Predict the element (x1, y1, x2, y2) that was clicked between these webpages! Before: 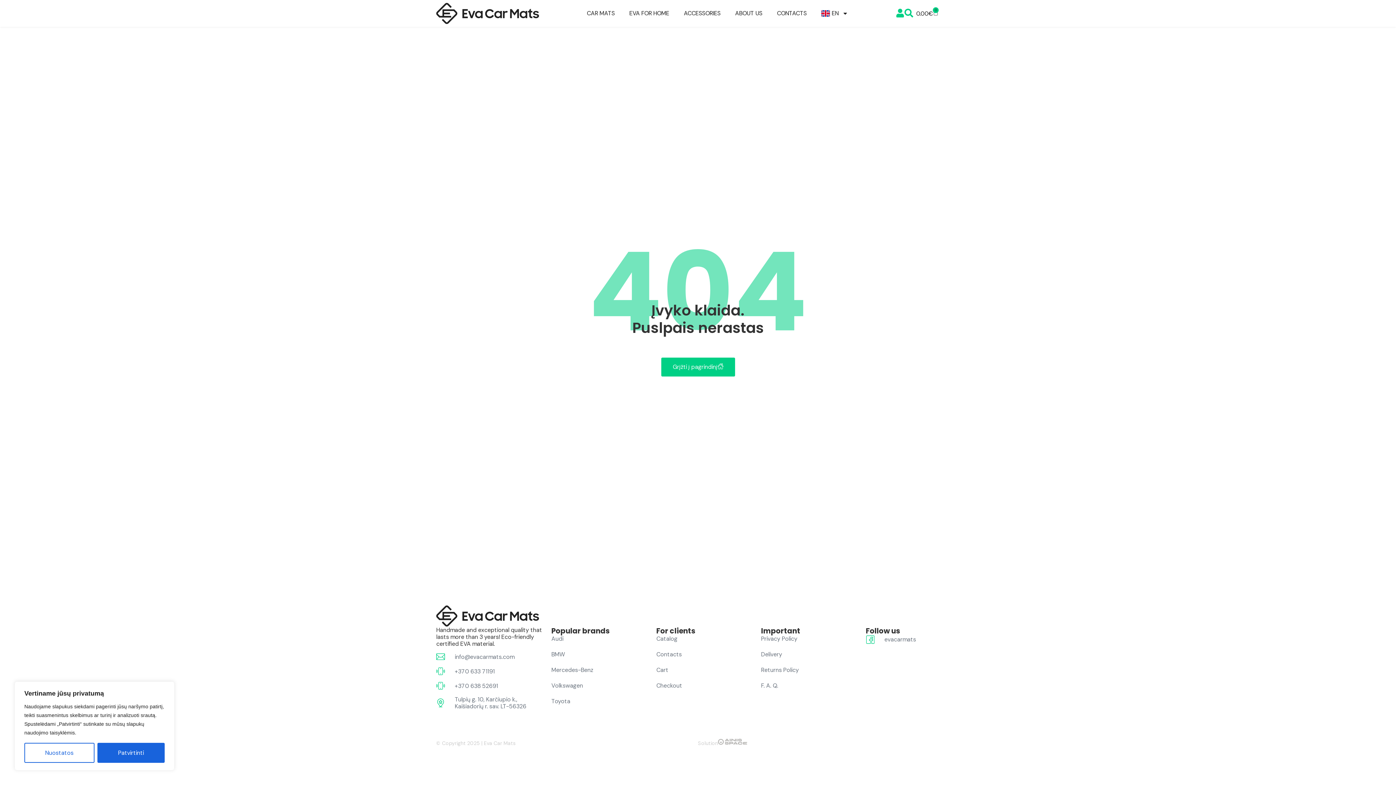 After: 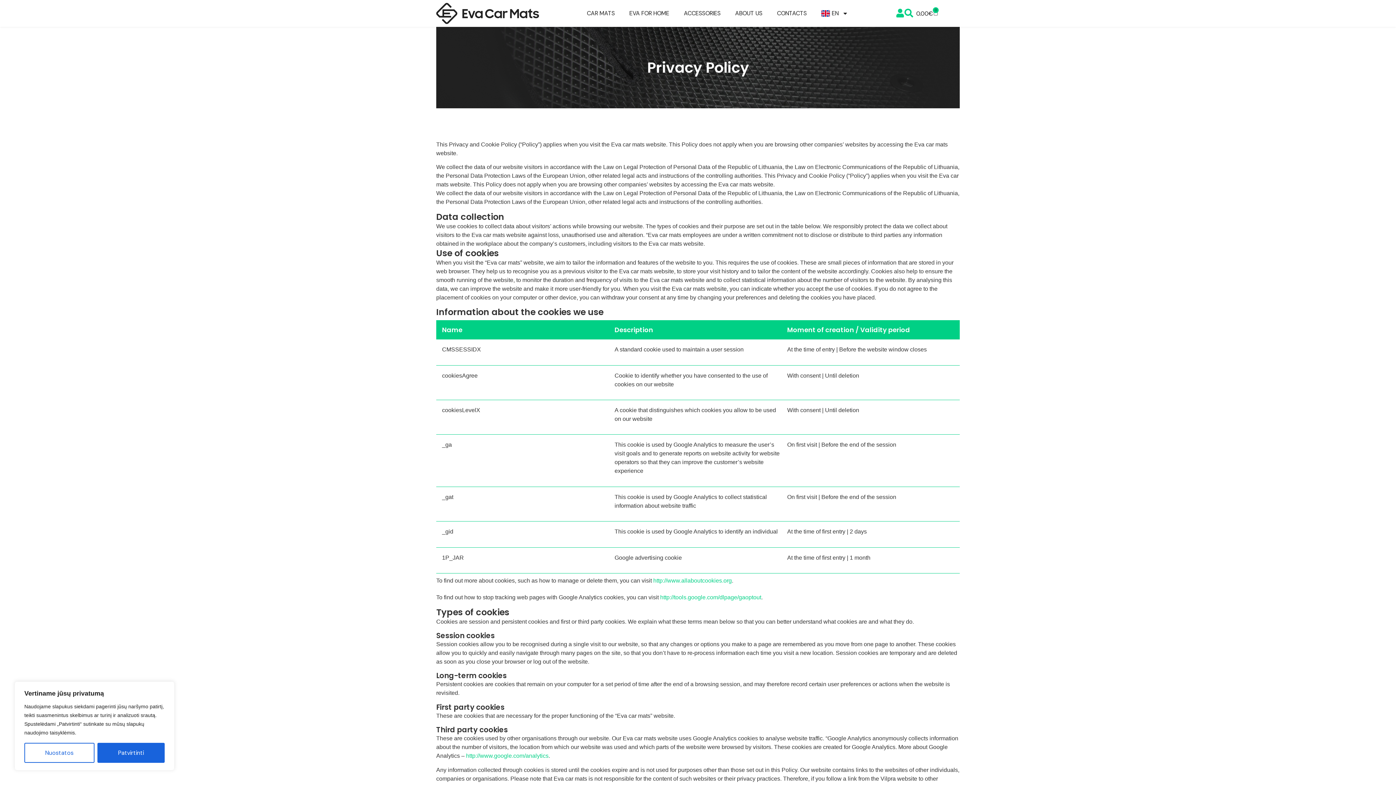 Action: bbox: (761, 635, 855, 642) label: Privacy Policy